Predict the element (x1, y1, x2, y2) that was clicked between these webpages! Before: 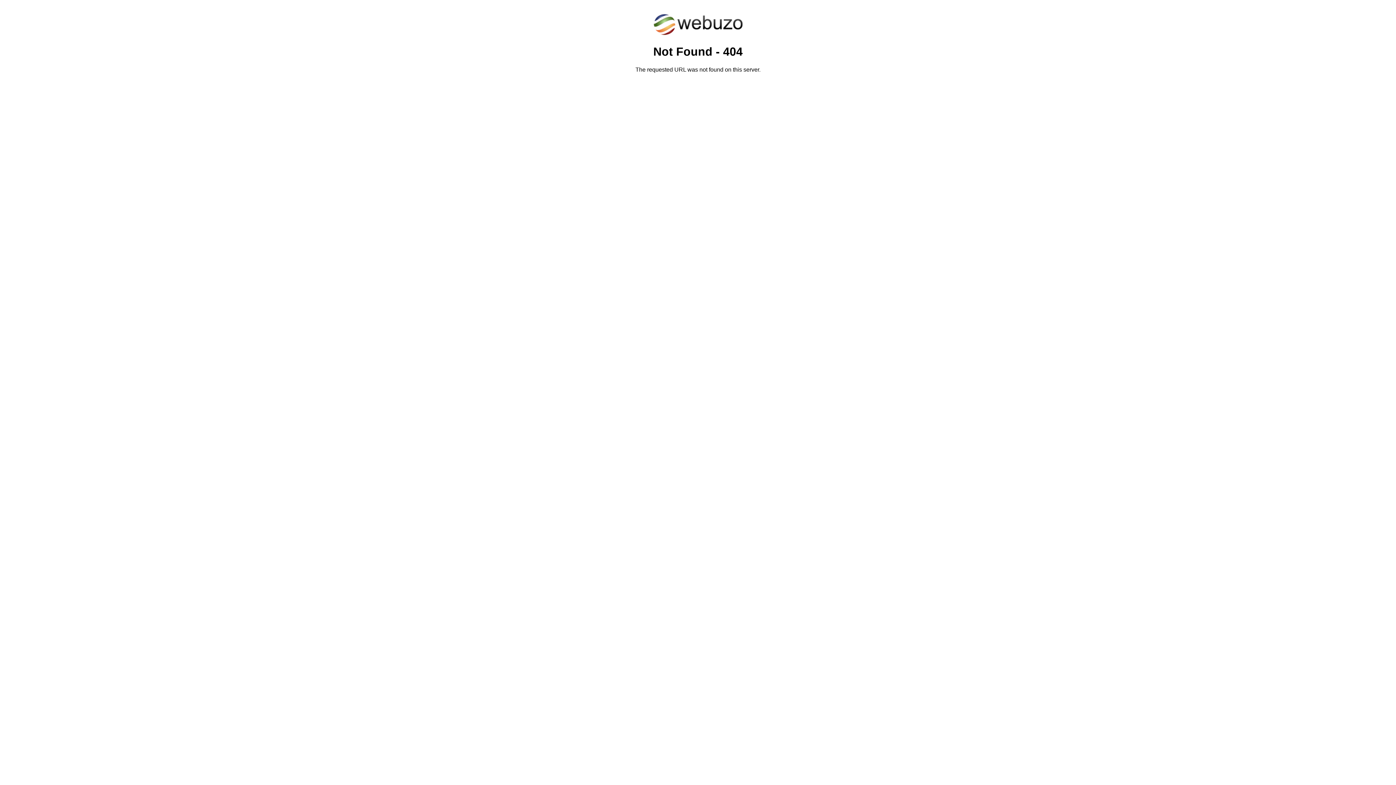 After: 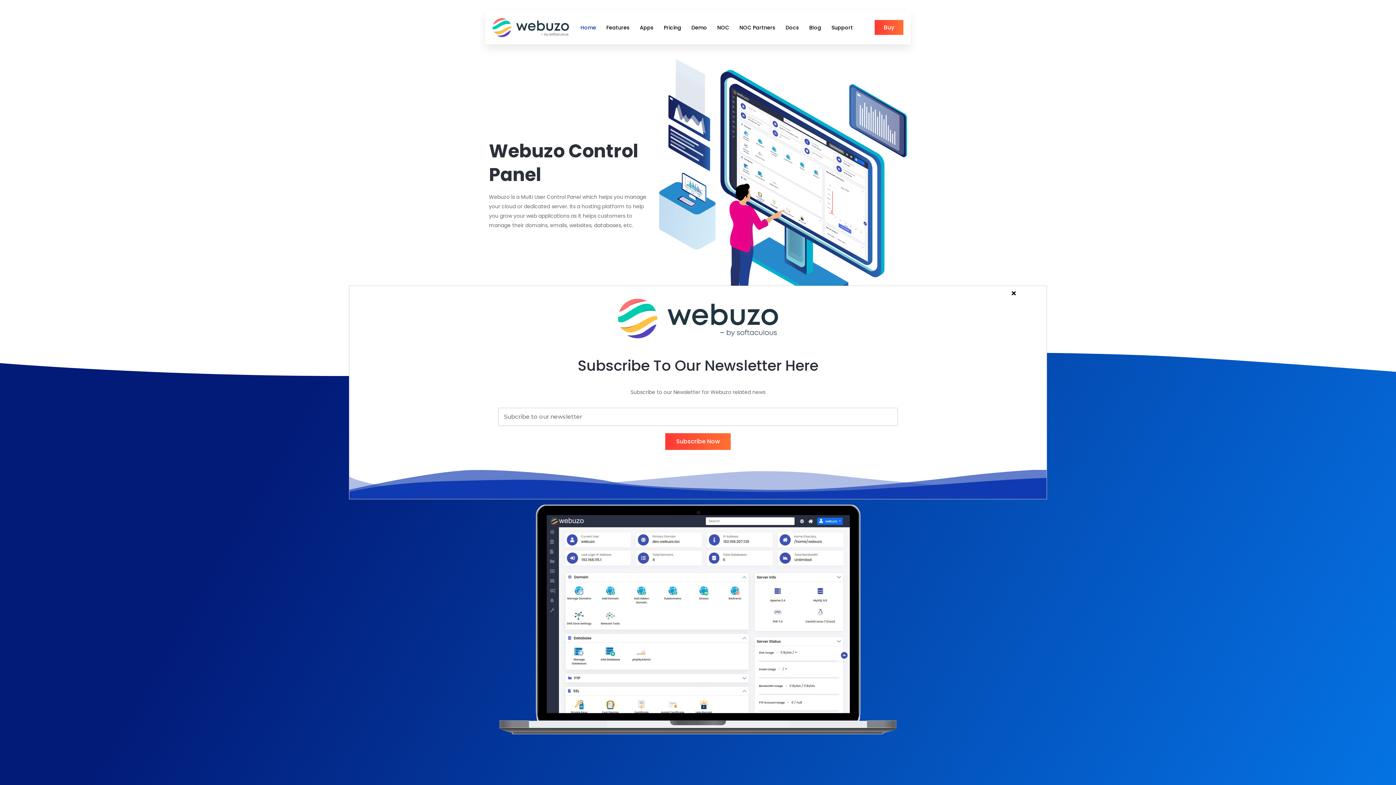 Action: bbox: (652, 30, 743, 37)